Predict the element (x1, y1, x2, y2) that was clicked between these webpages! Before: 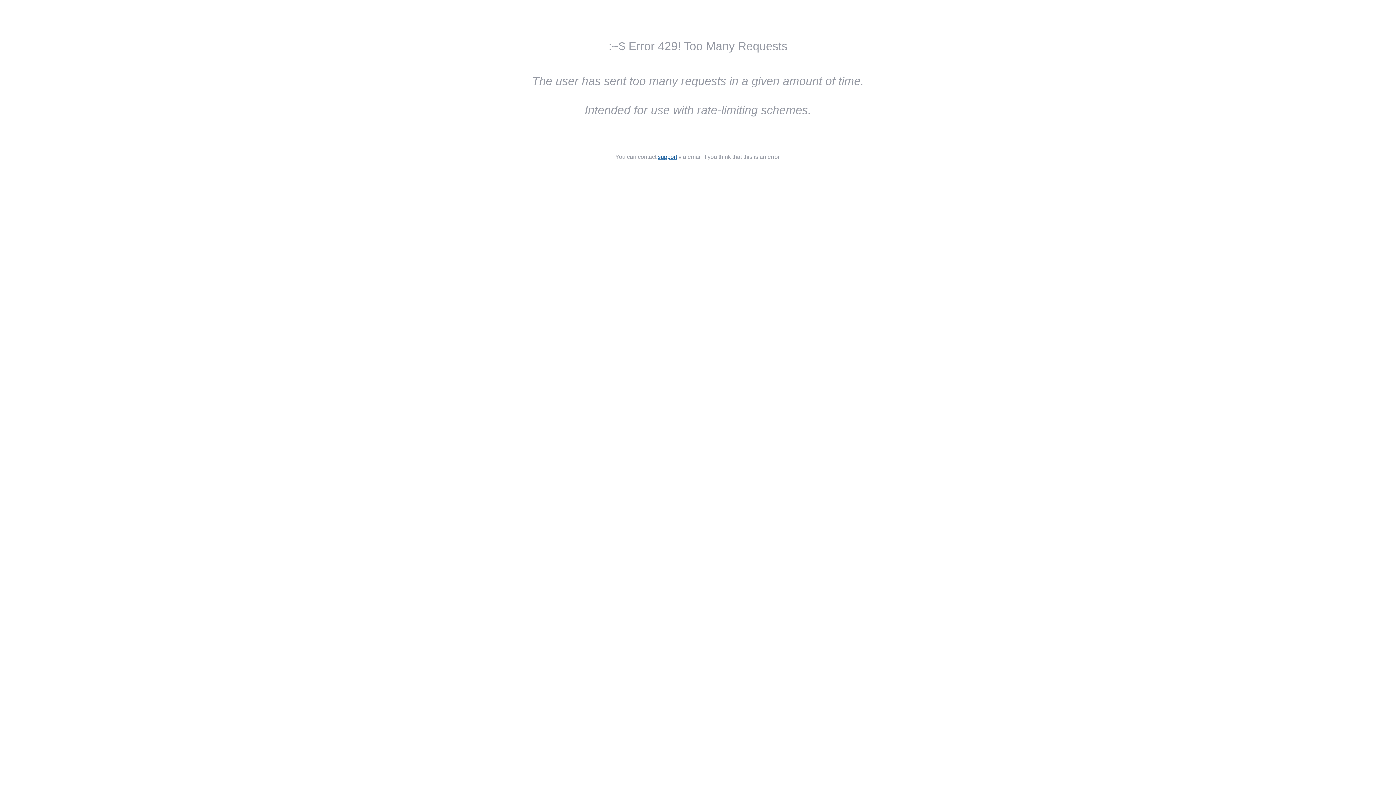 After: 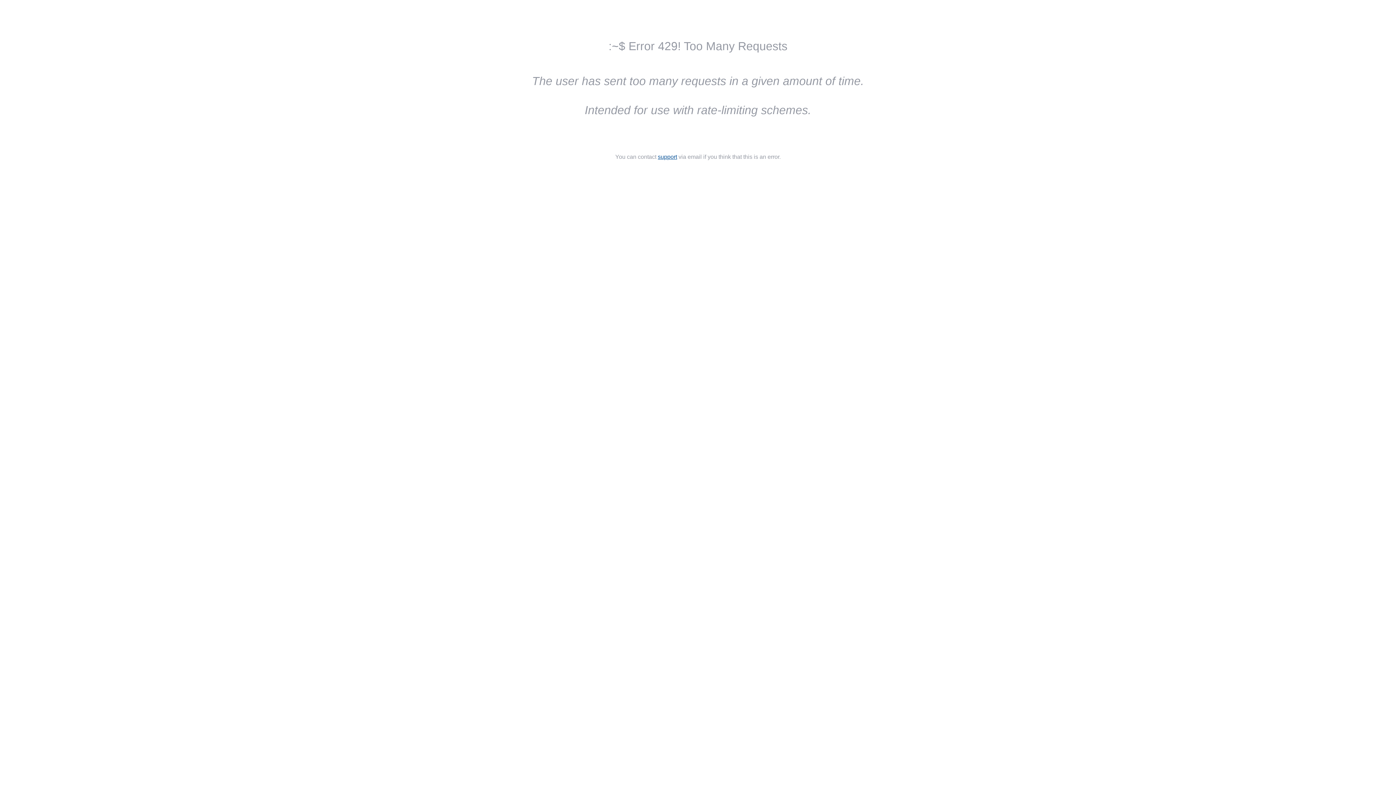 Action: bbox: (658, 153, 677, 160) label: support